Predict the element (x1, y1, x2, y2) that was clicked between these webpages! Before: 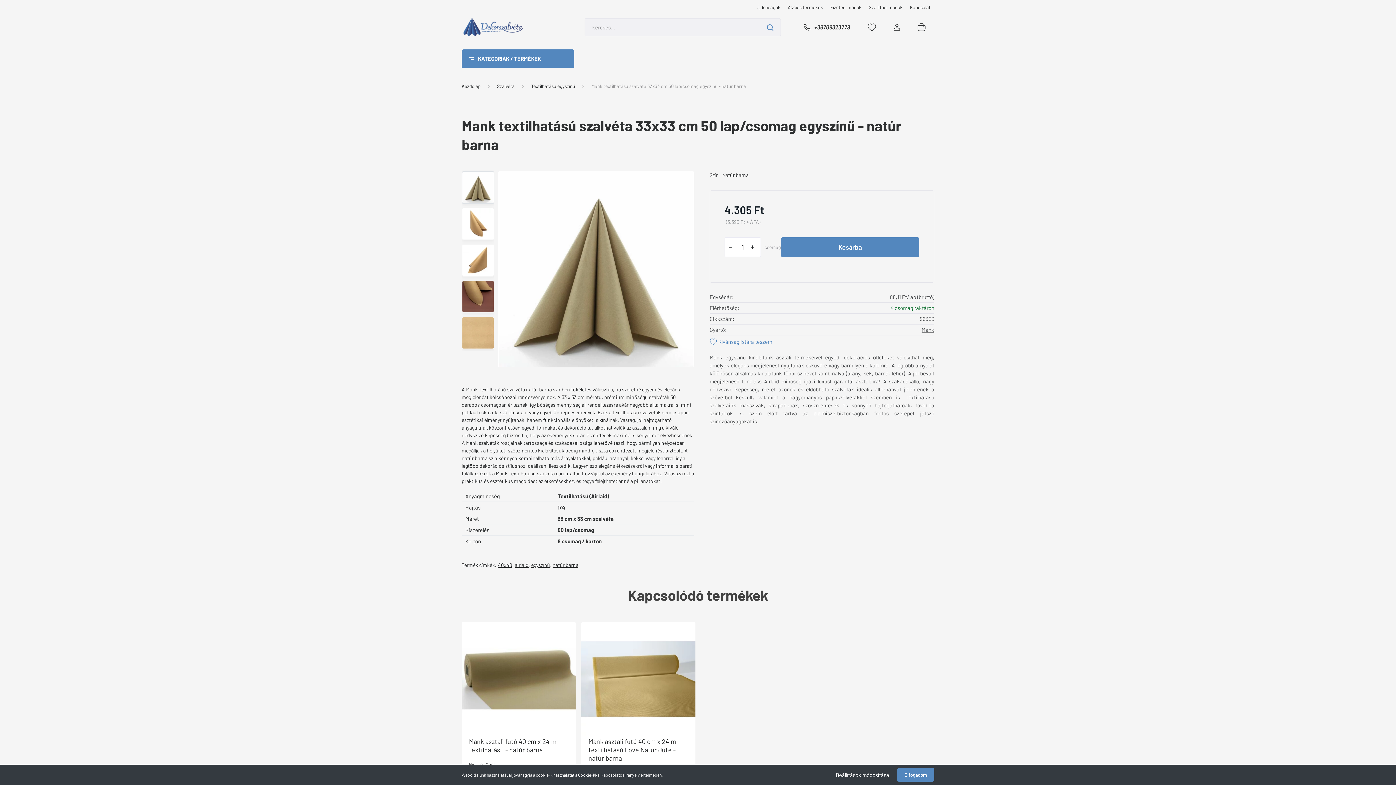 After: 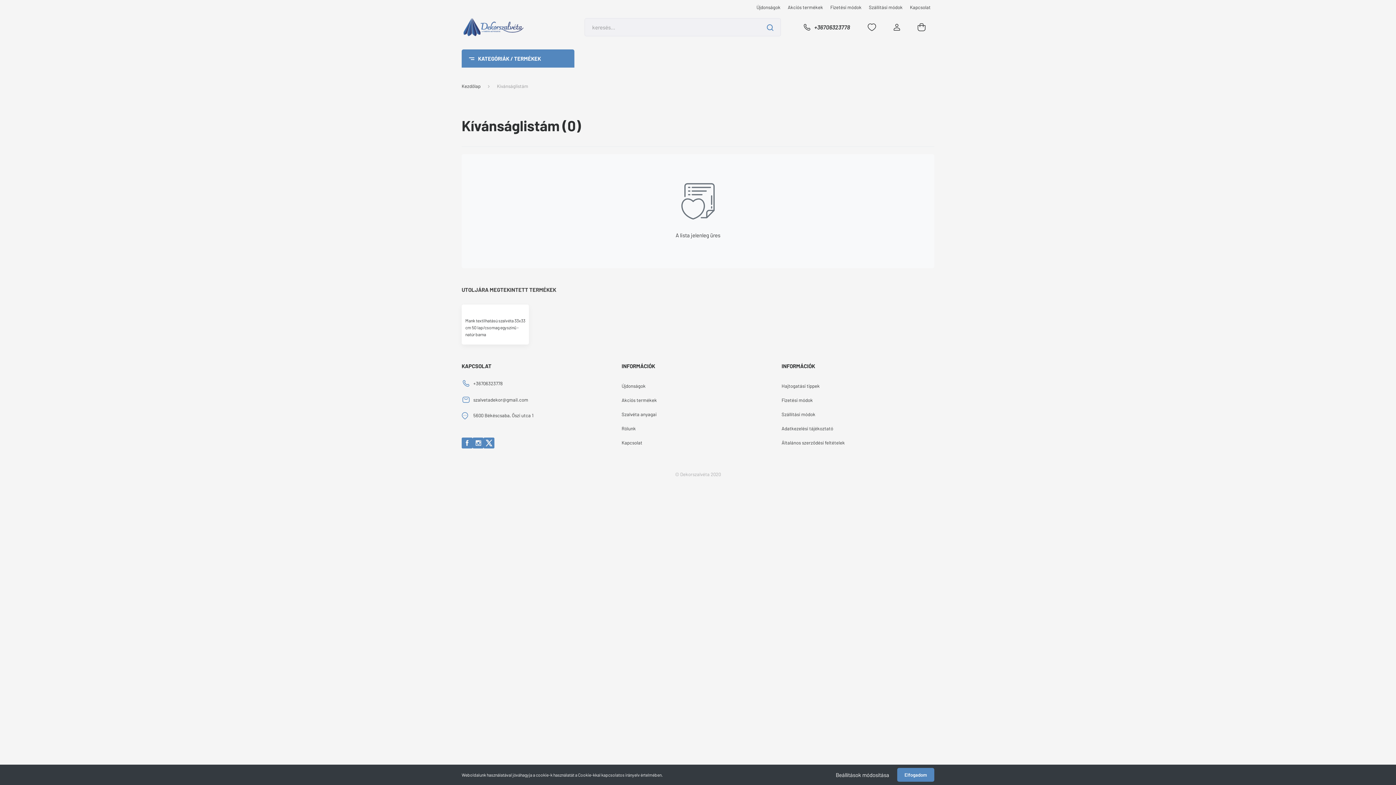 Action: bbox: (858, 20, 885, 34)